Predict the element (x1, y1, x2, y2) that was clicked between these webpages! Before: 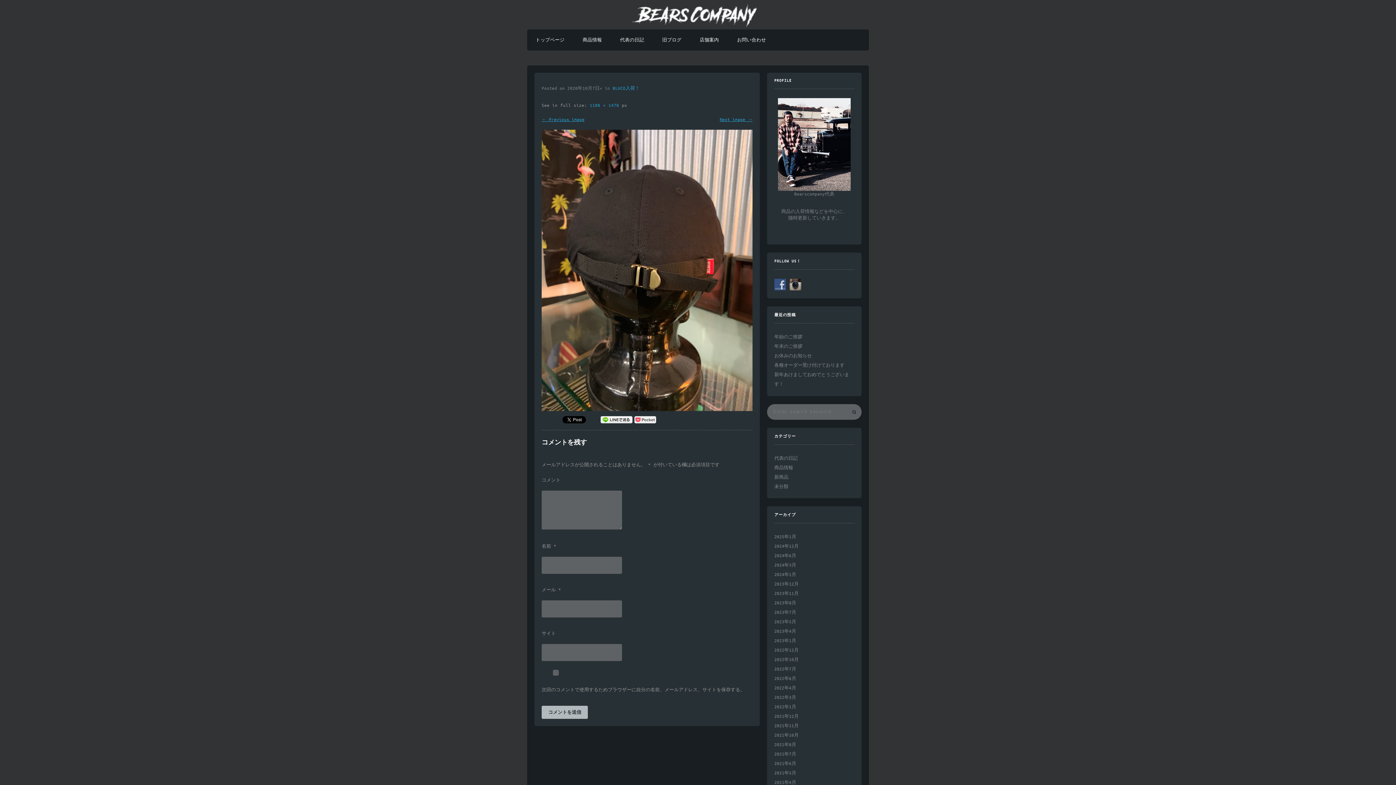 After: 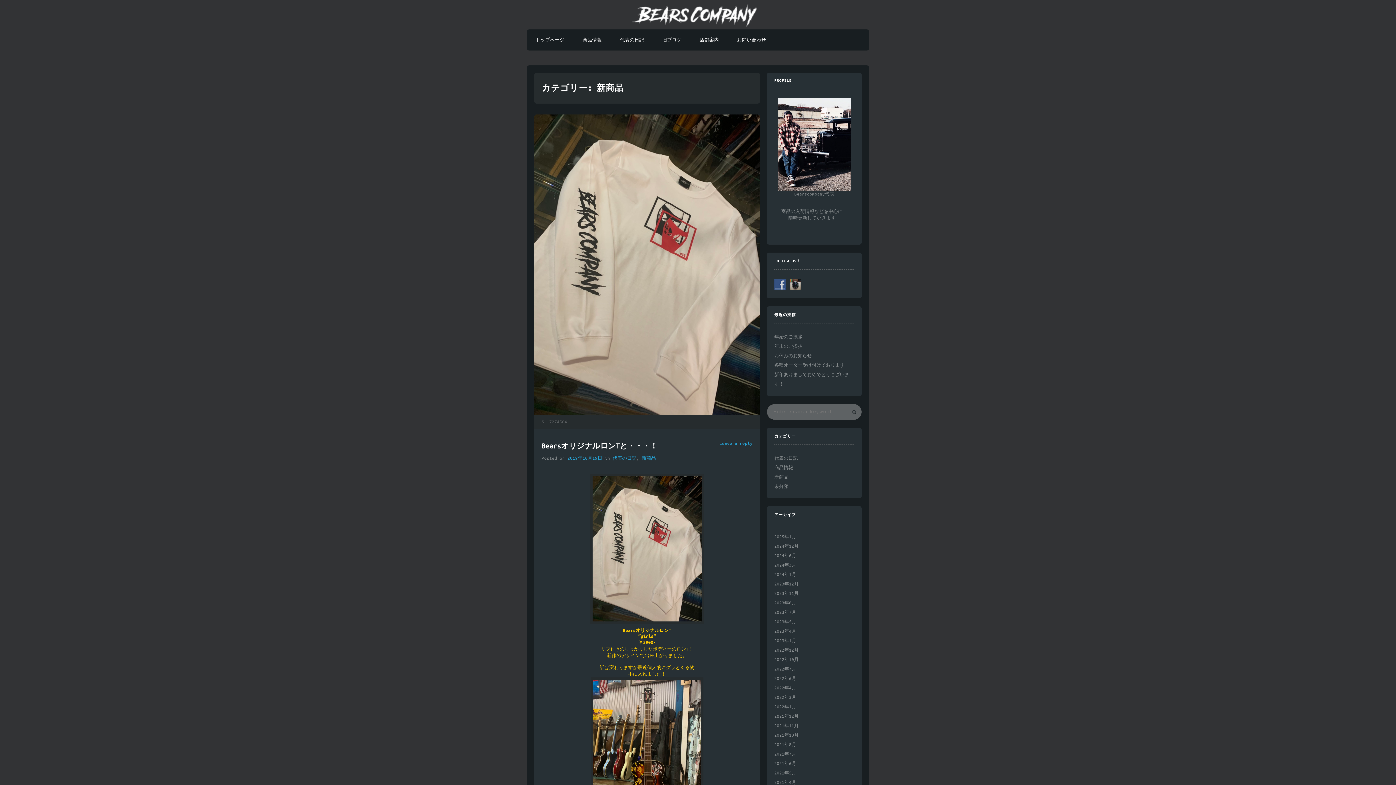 Action: bbox: (774, 474, 788, 480) label: 新商品